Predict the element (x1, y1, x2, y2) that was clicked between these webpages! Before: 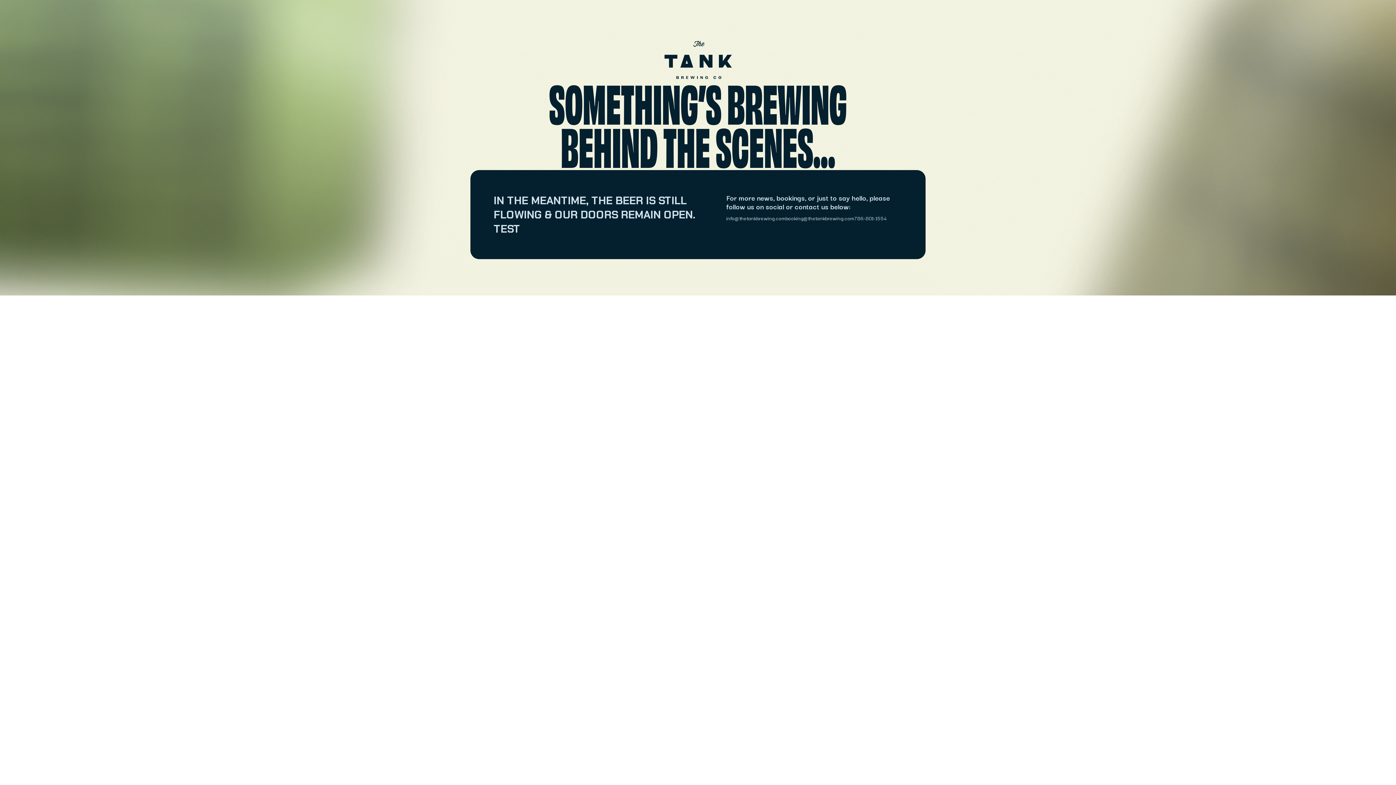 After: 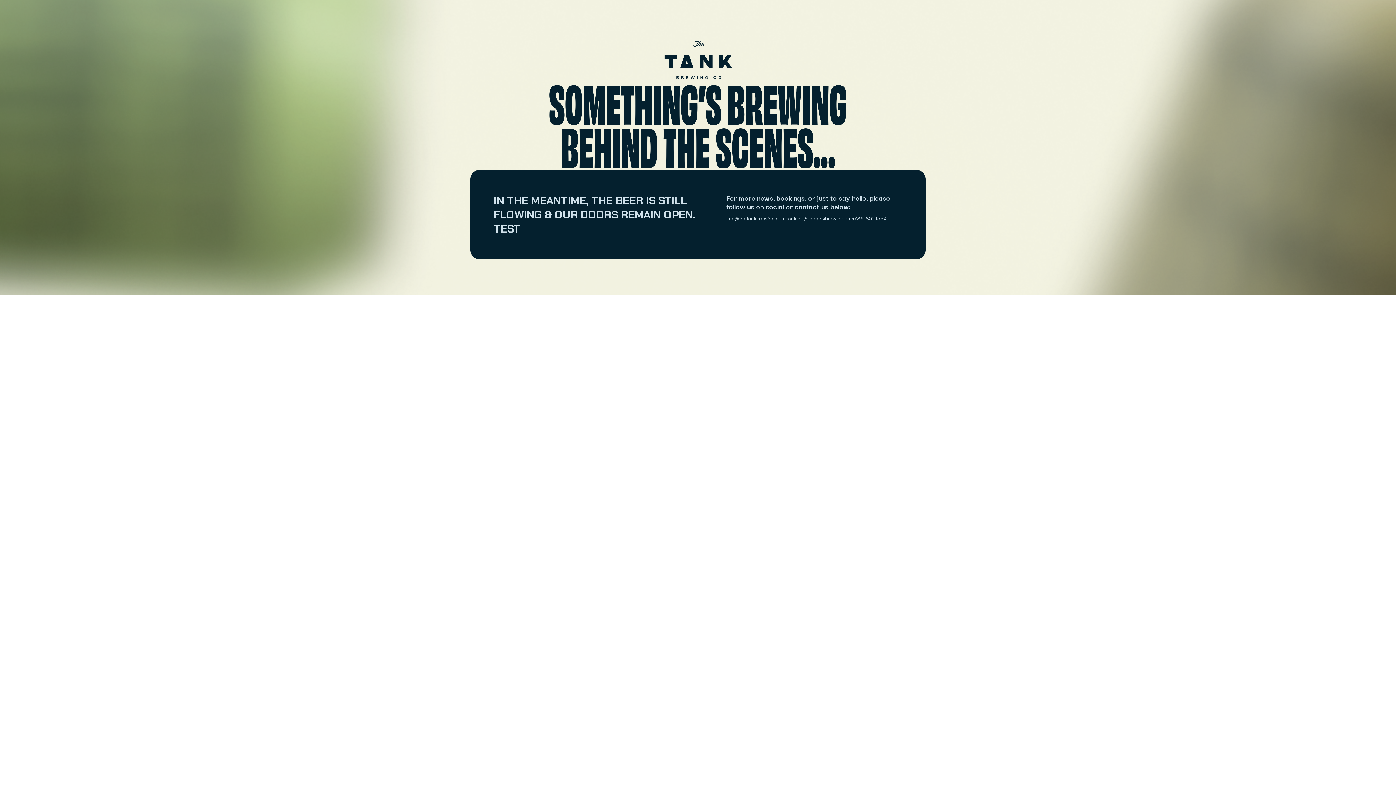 Action: bbox: (854, 214, 886, 222) label: 786-801-1554 - opens in a new tab